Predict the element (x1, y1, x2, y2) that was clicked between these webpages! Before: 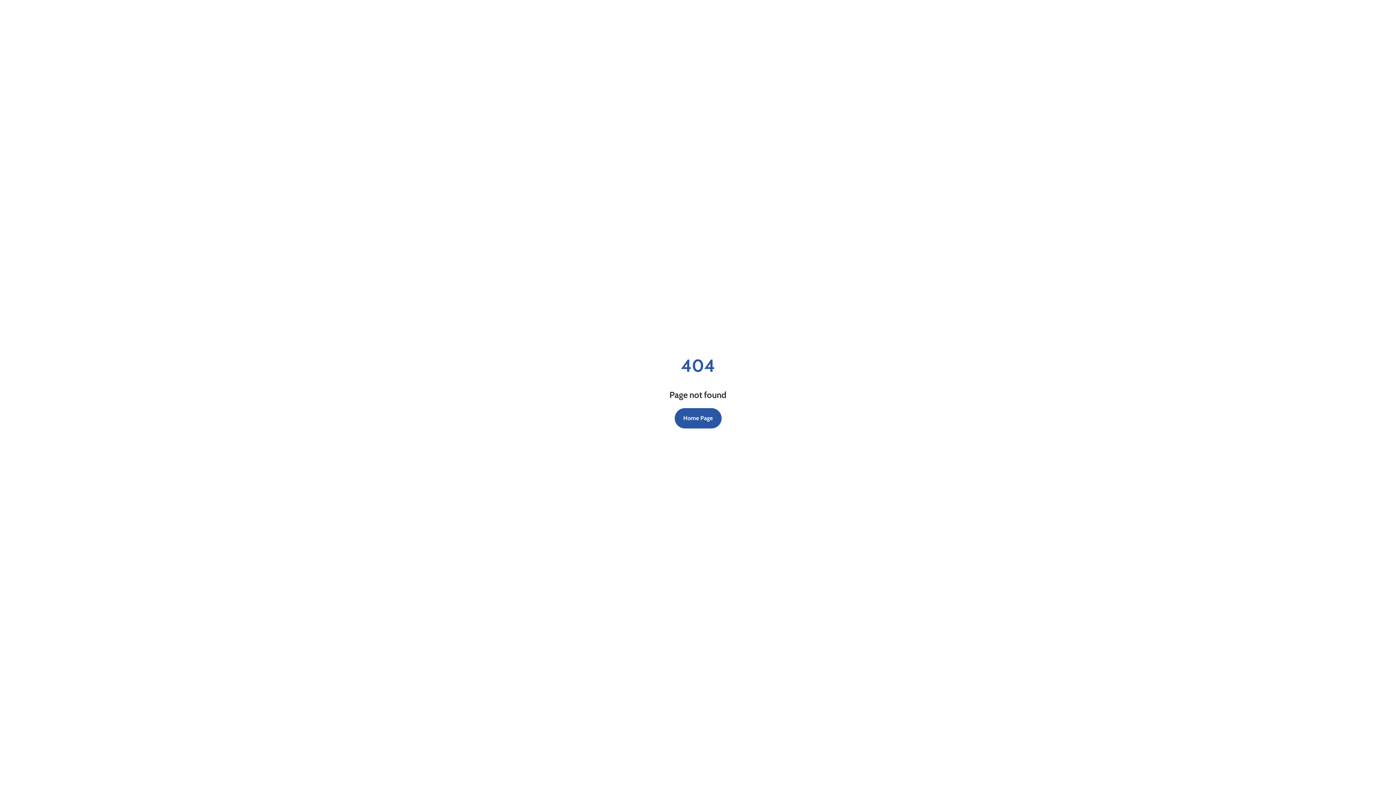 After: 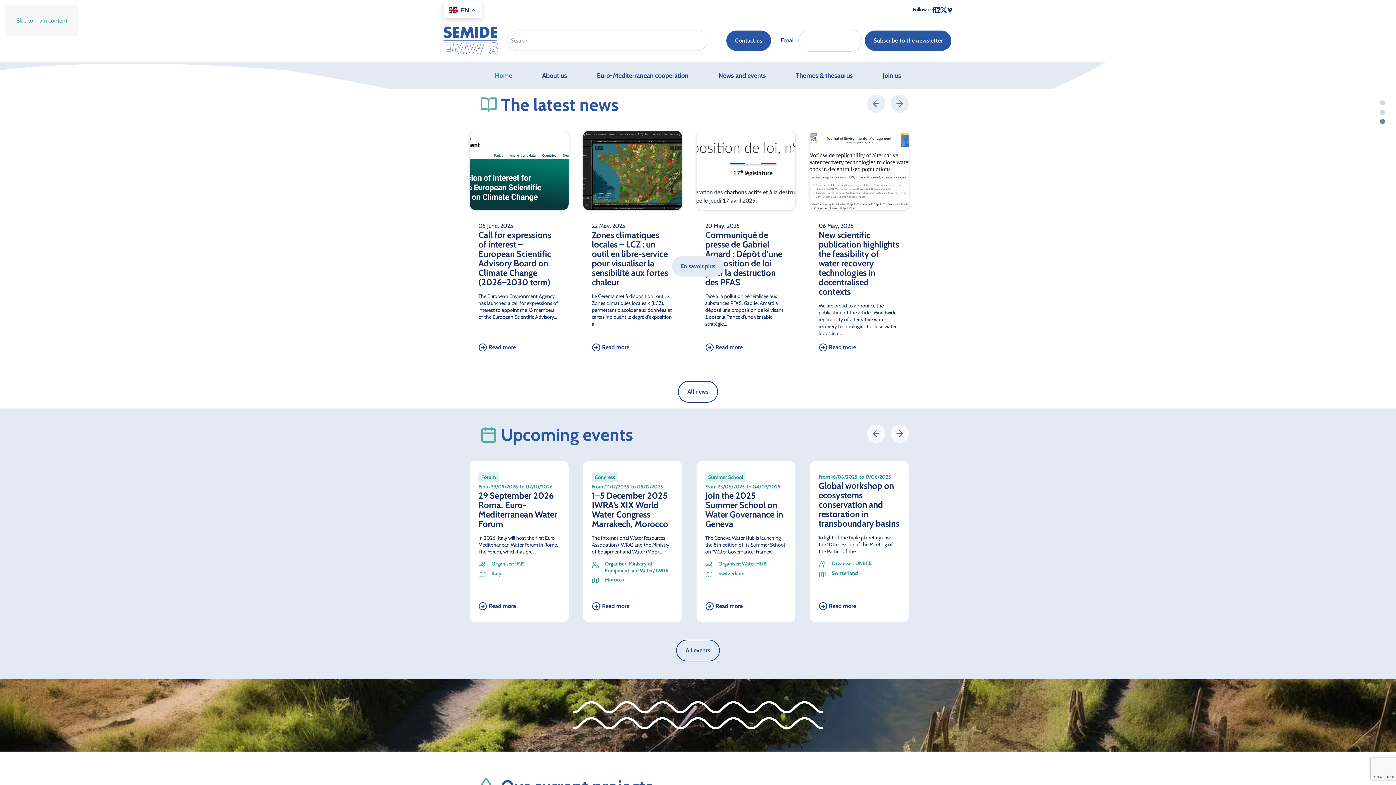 Action: bbox: (674, 408, 721, 428) label: Home Page